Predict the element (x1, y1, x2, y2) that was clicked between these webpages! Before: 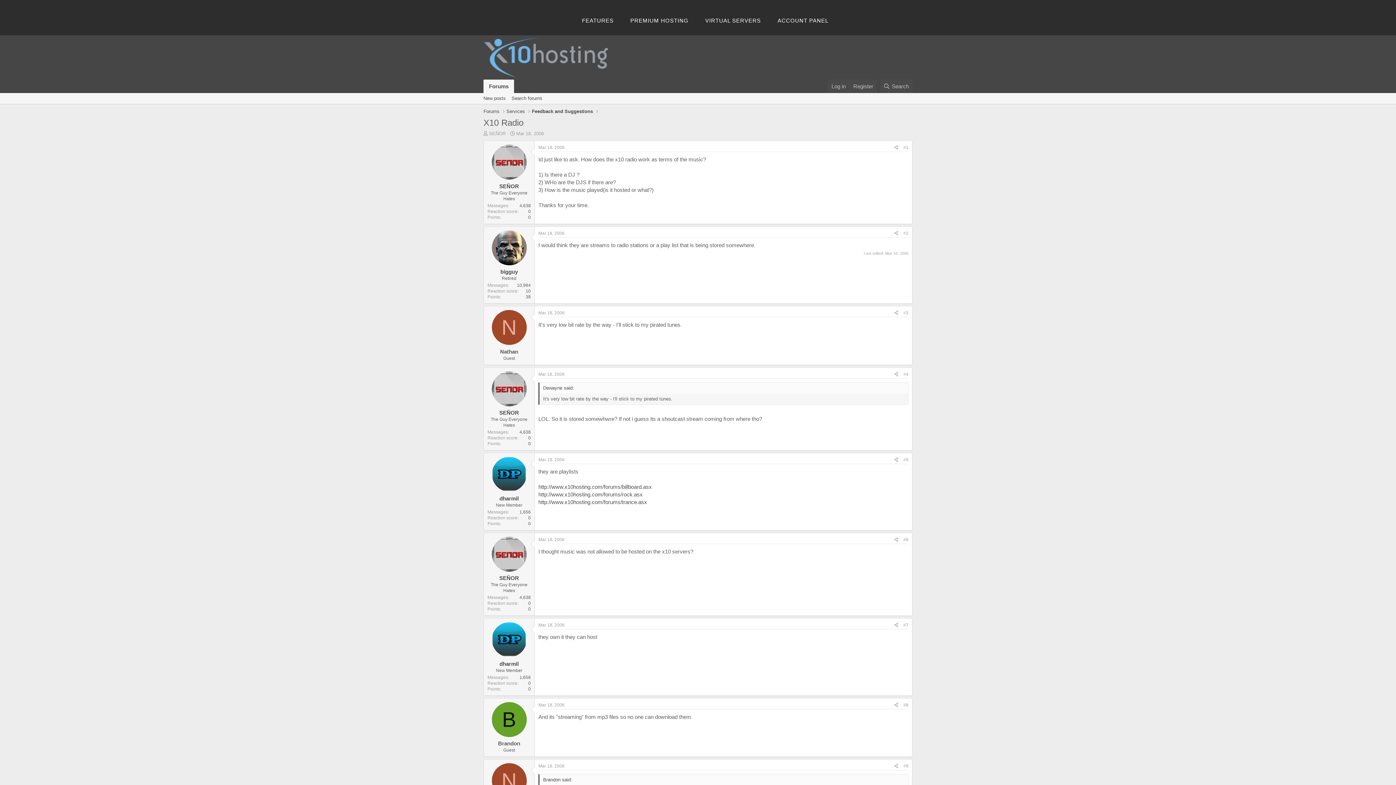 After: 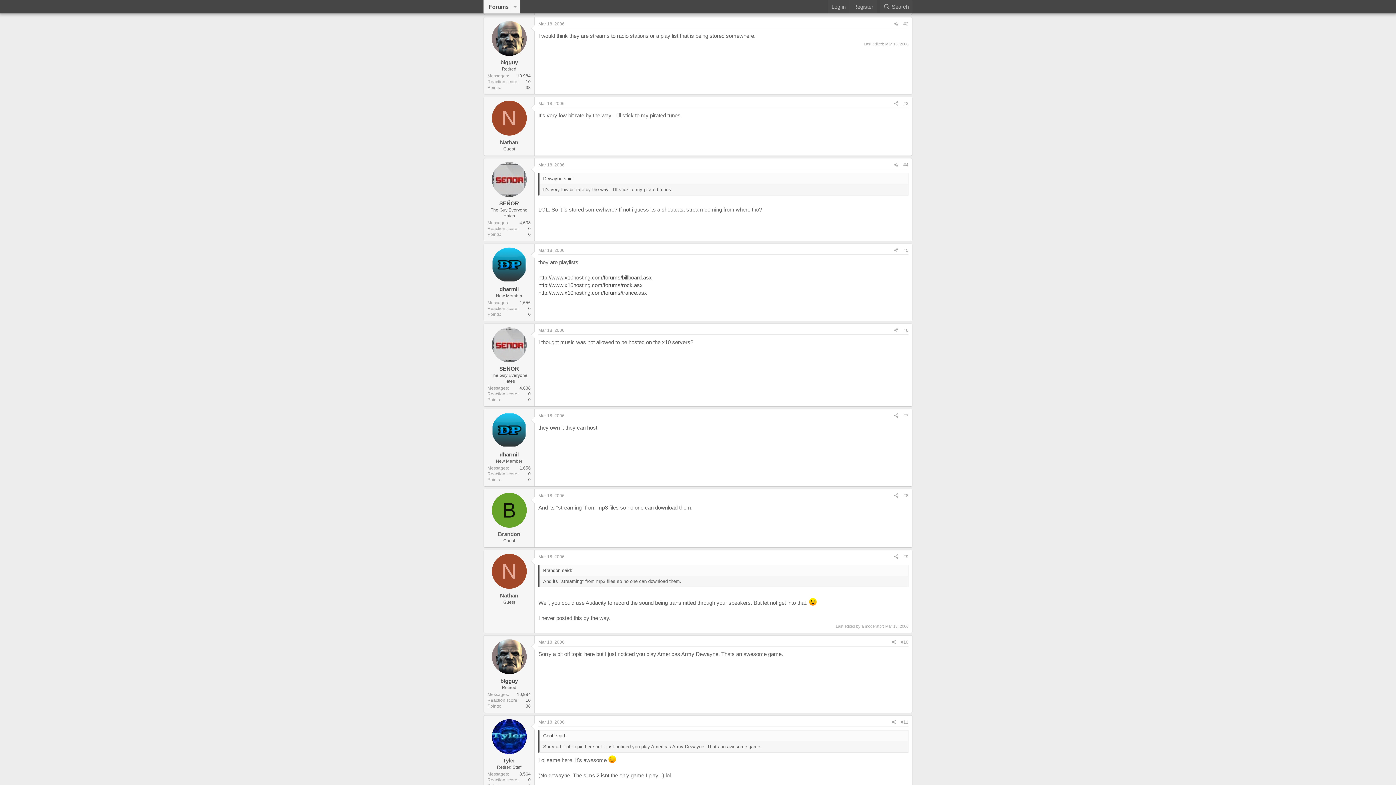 Action: bbox: (903, 230, 908, 235) label: #2